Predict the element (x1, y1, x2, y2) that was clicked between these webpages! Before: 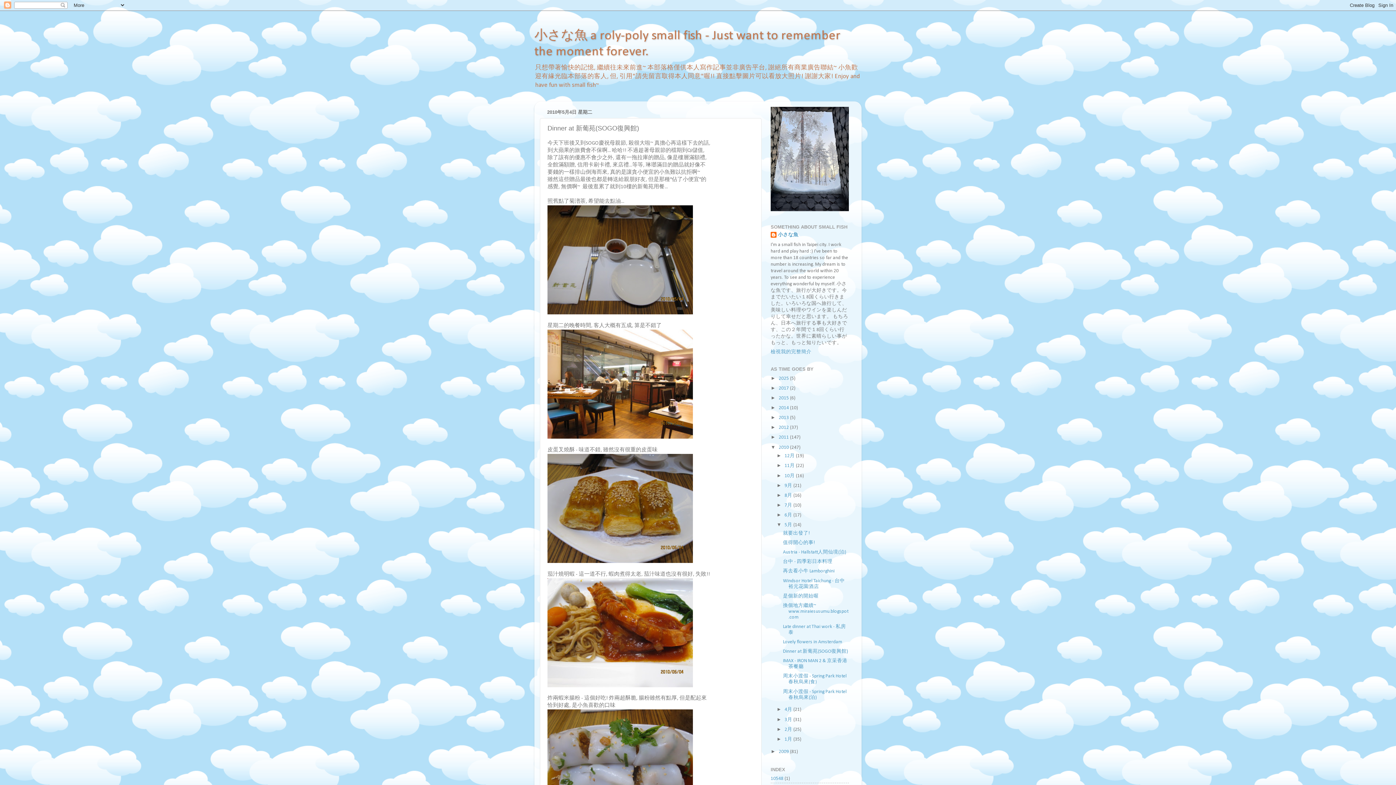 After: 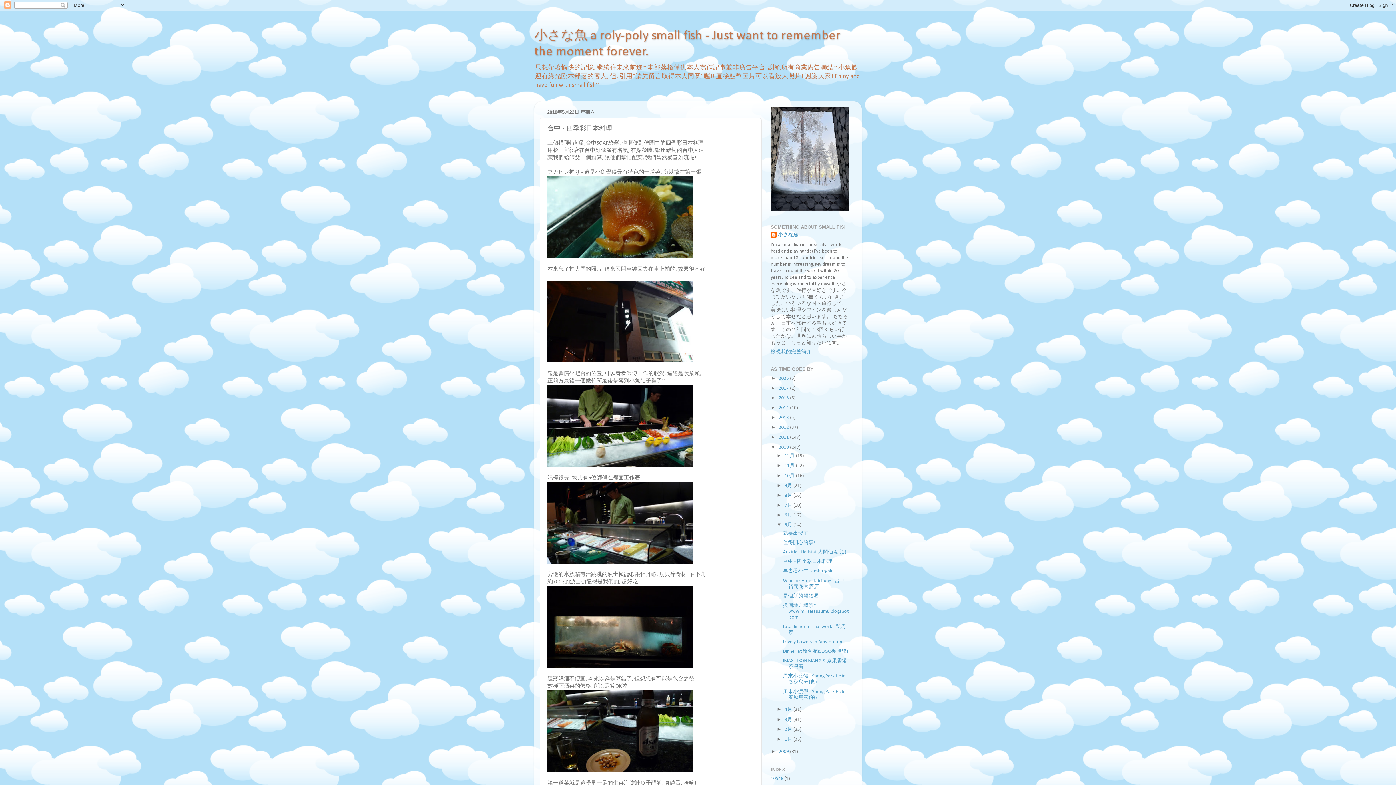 Action: label: 台中 - 四季彩日本料理 bbox: (783, 559, 832, 564)